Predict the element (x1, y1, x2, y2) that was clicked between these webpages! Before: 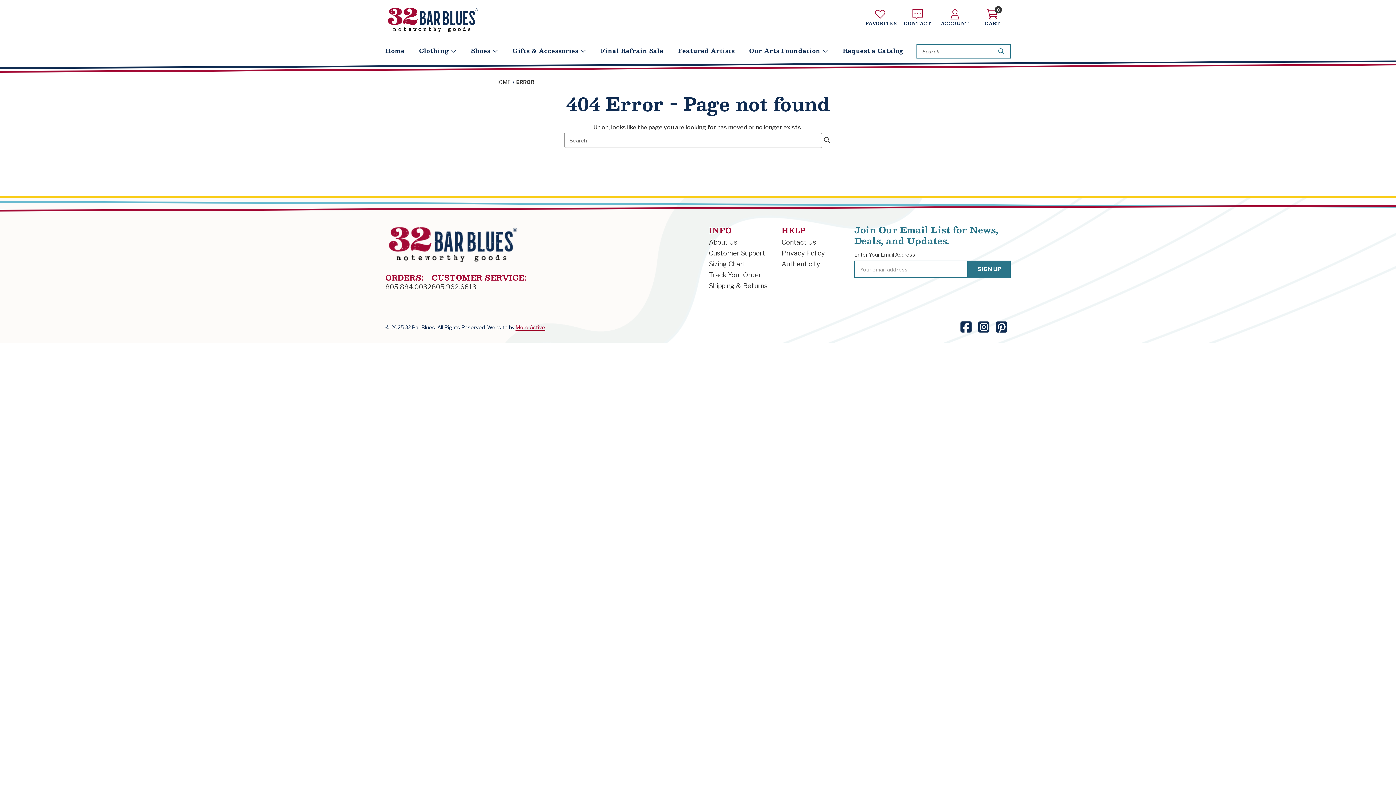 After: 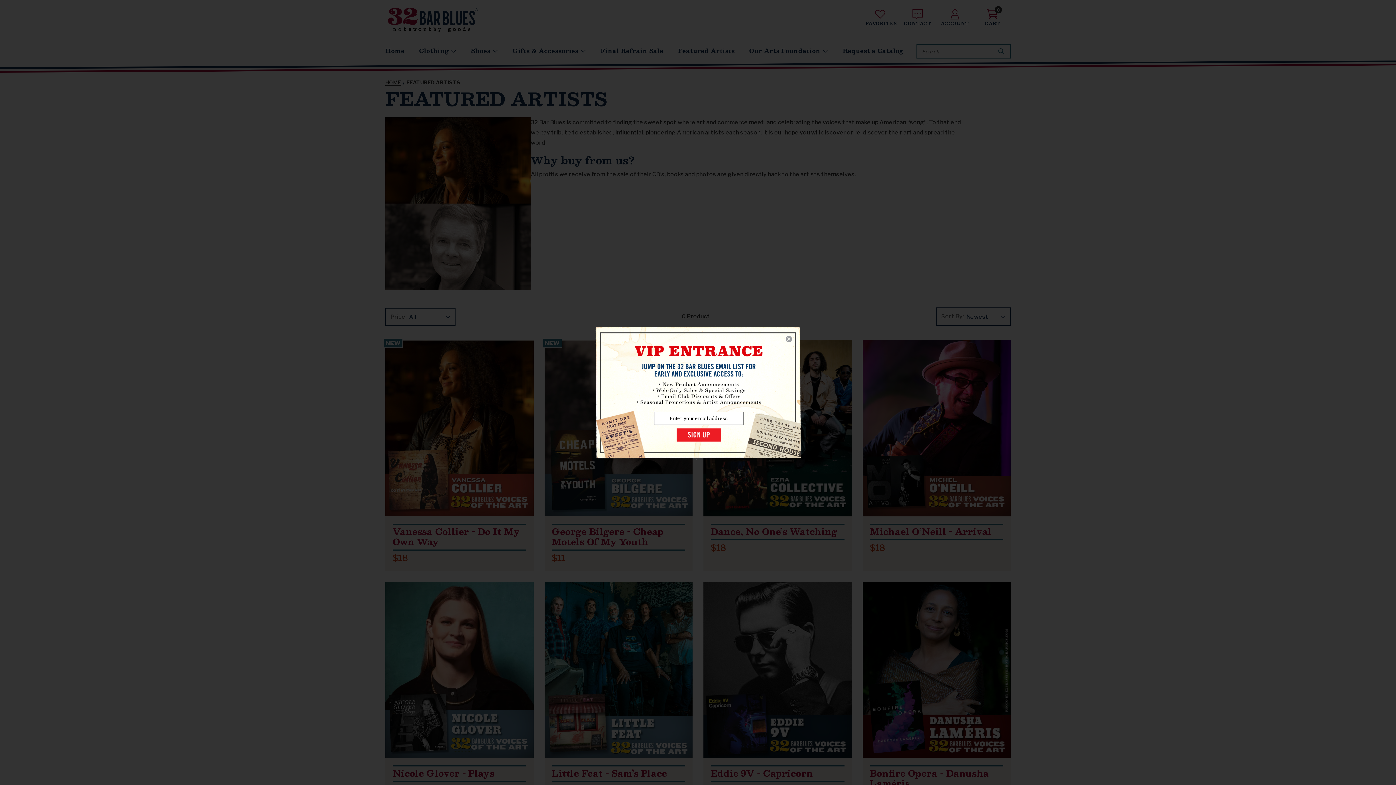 Action: label: Featured Artists bbox: (670, 45, 742, 56)